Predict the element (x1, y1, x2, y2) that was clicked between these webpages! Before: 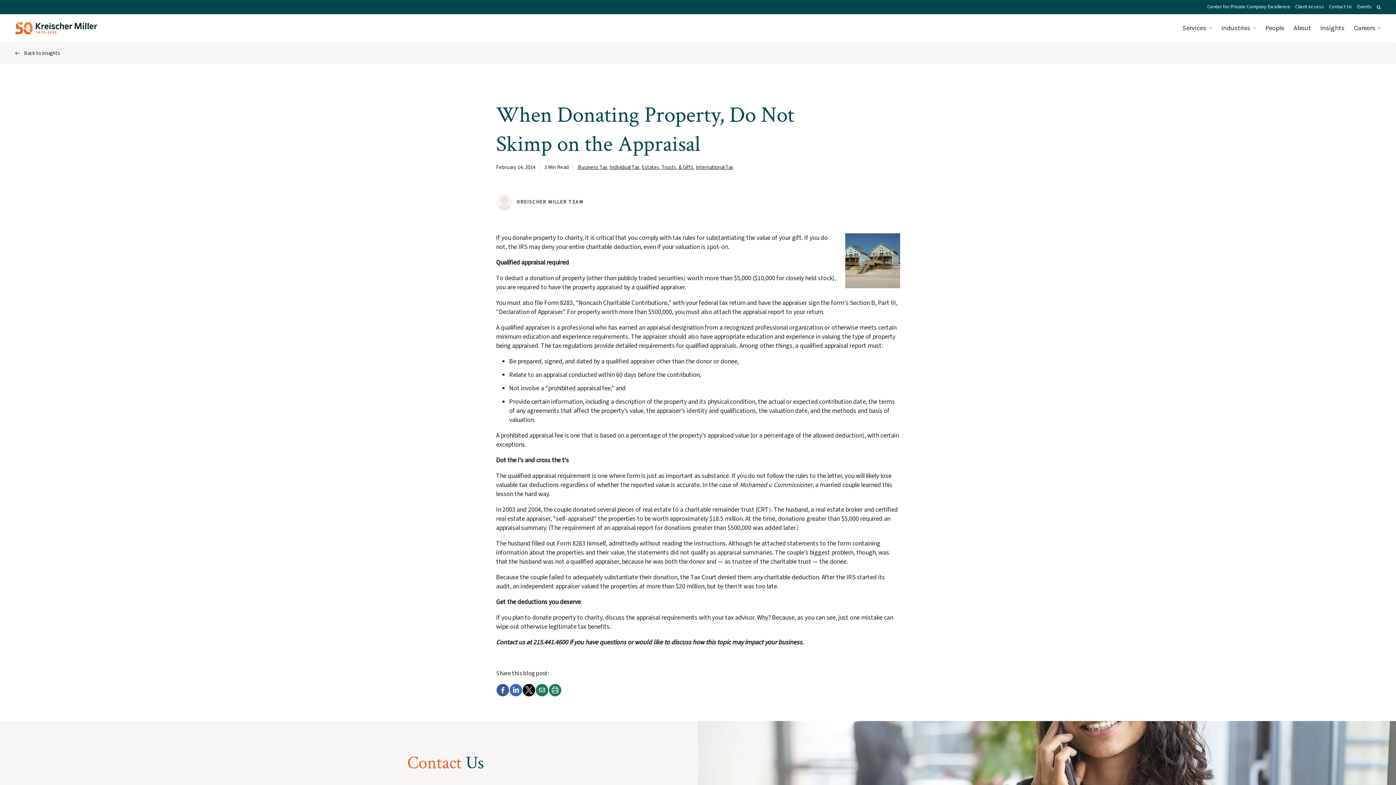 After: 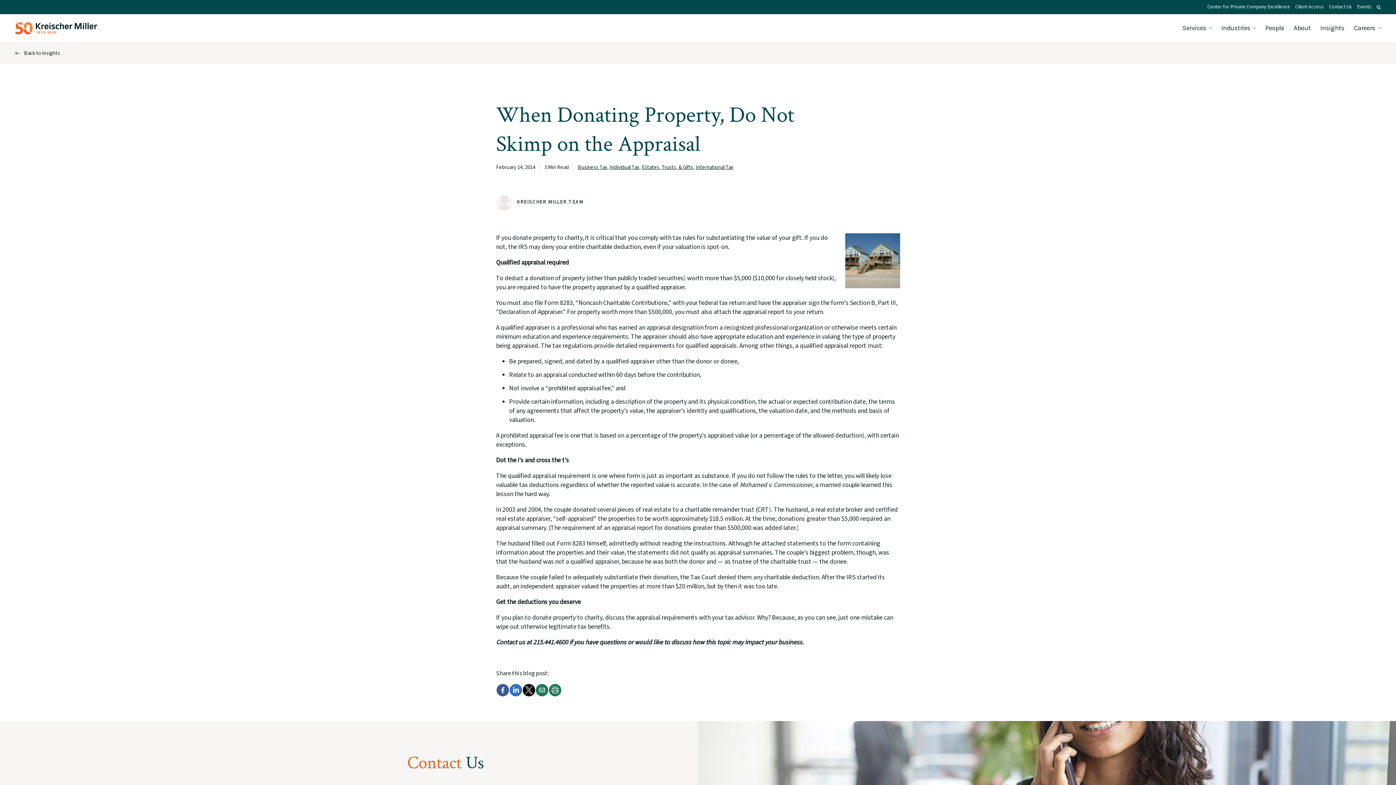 Action: bbox: (535, 690, 548, 699) label: Email